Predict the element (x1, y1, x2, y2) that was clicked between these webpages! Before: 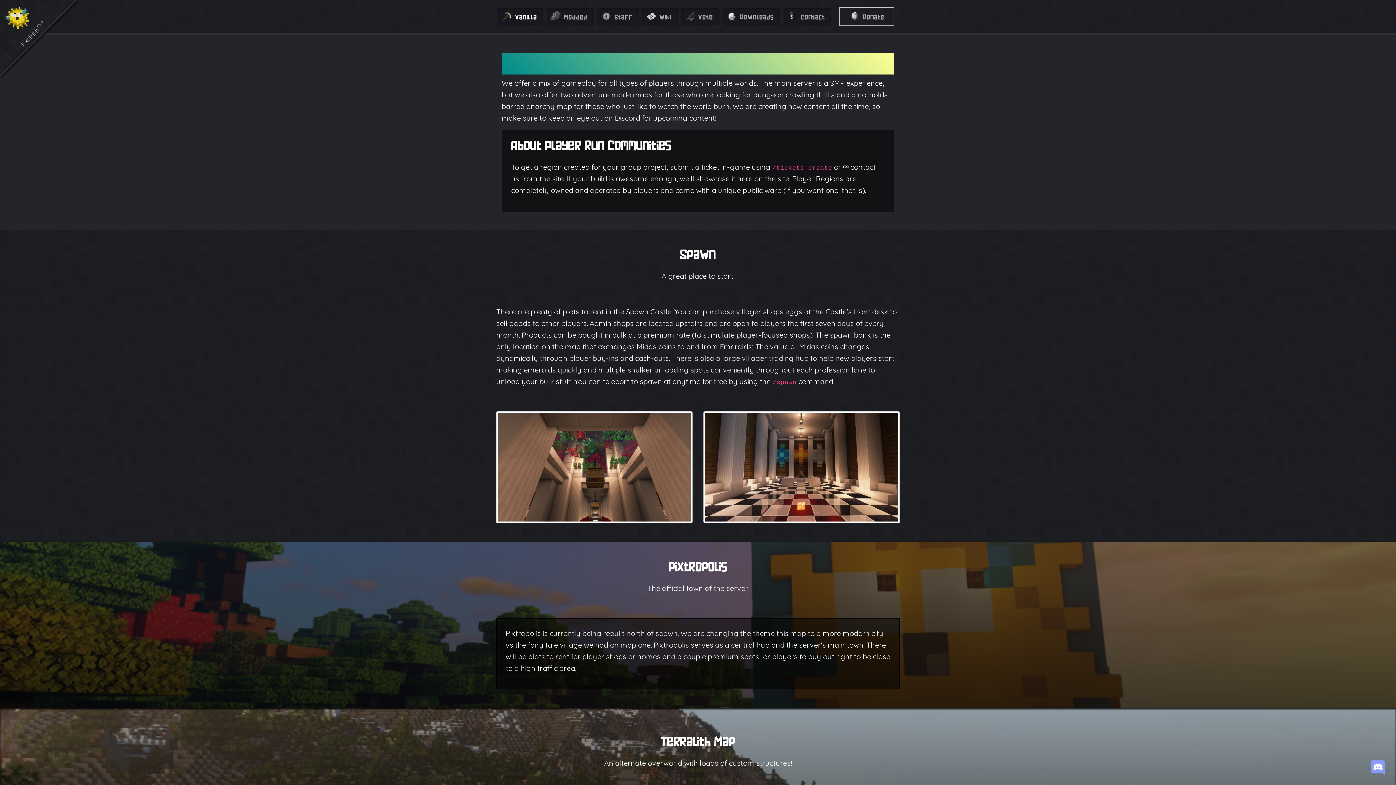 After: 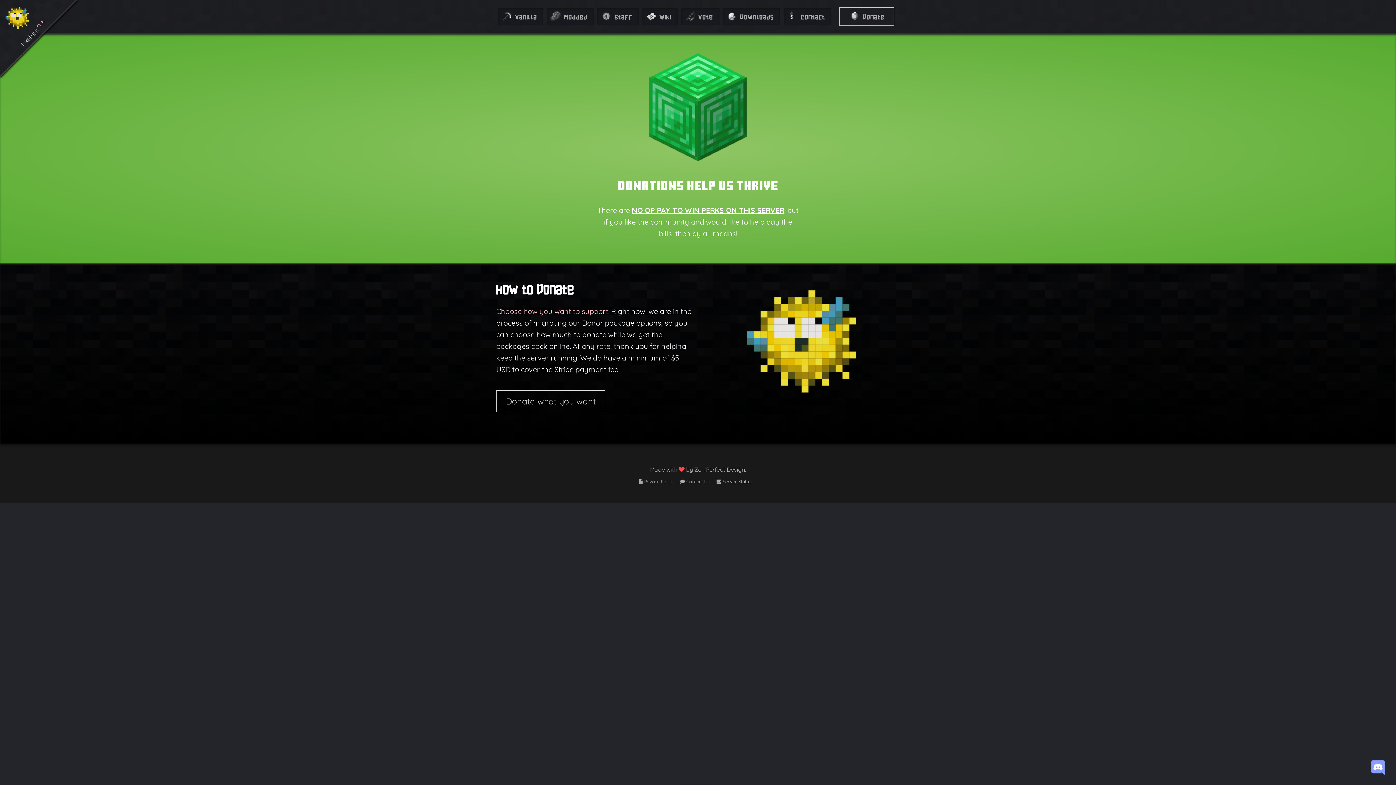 Action: bbox: (839, 7, 894, 26) label:  Donate